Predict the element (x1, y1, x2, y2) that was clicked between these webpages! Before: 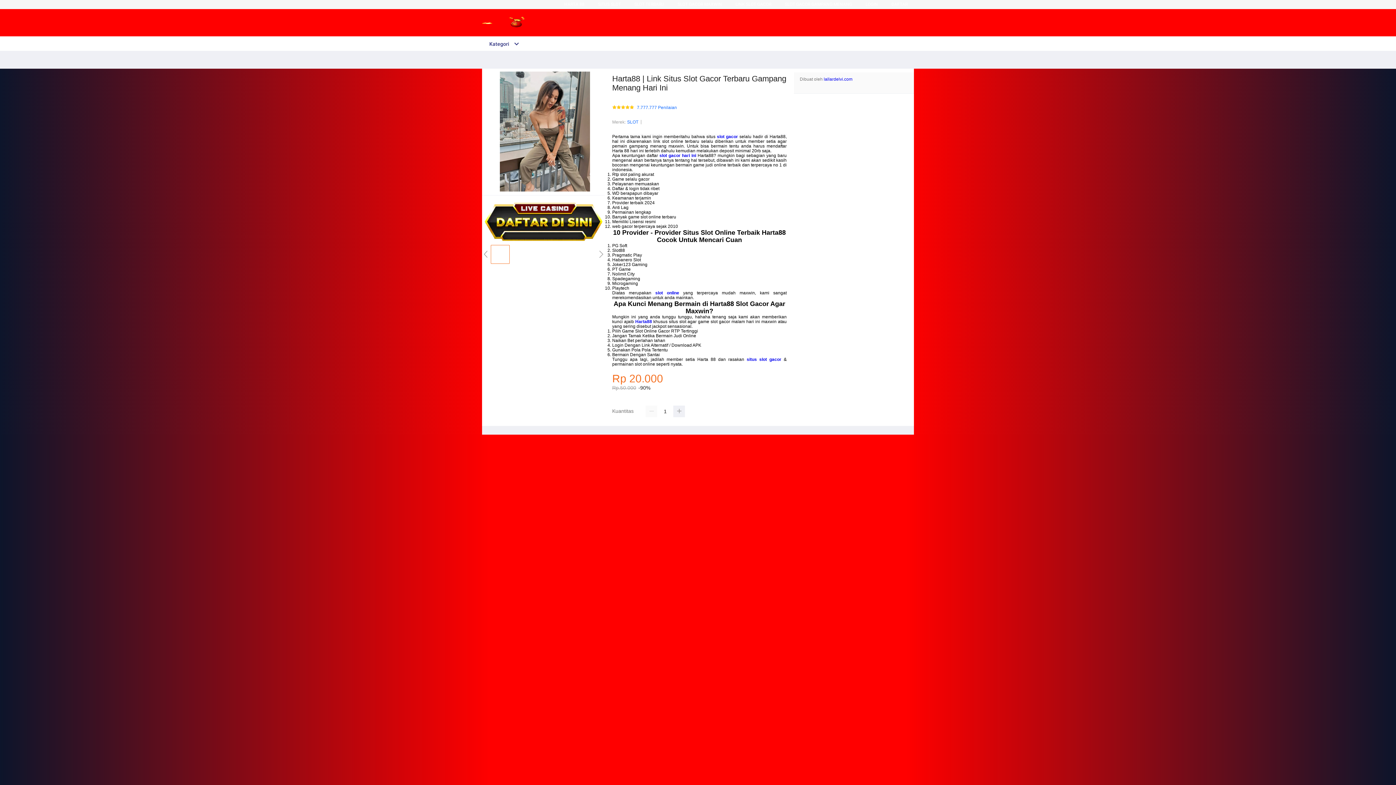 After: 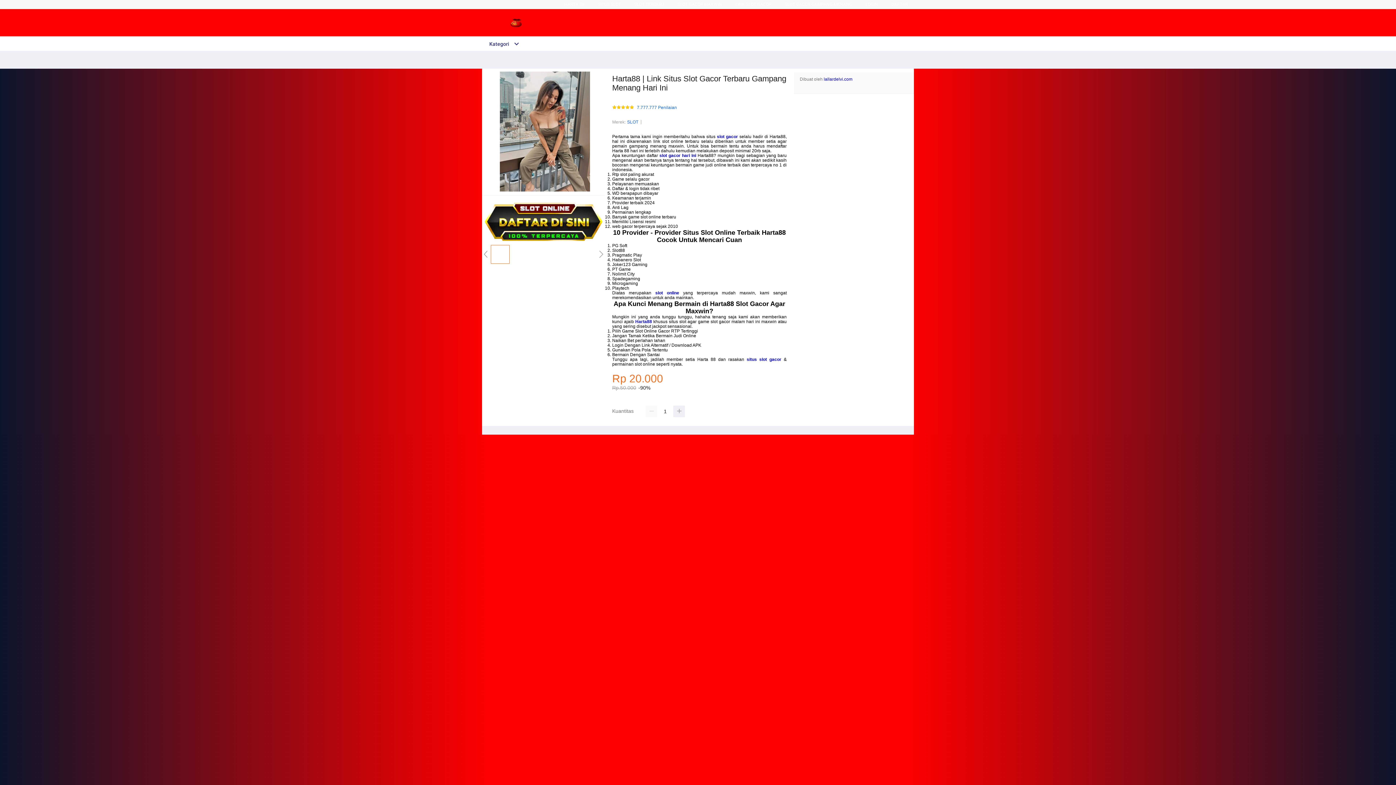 Action: bbox: (717, 134, 738, 139) label: slot gacor